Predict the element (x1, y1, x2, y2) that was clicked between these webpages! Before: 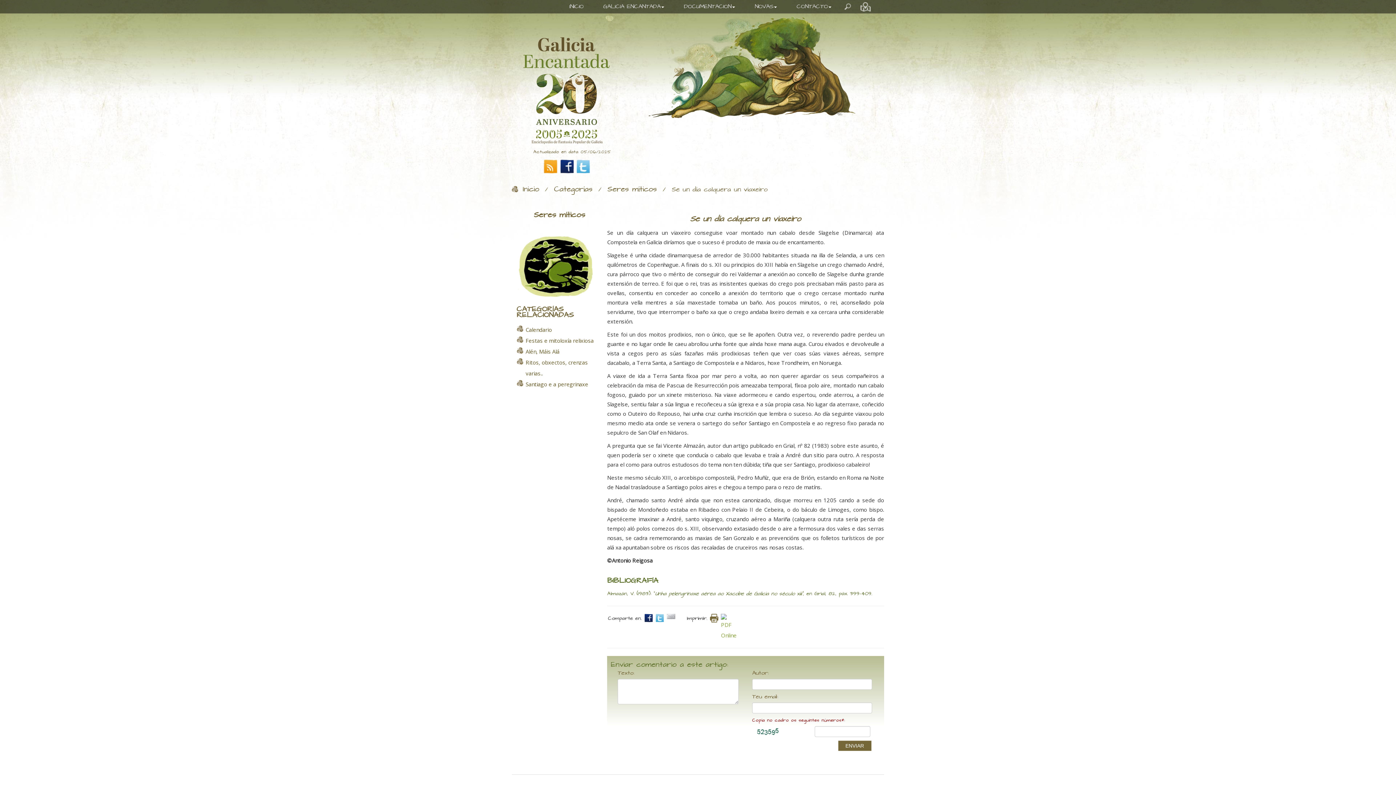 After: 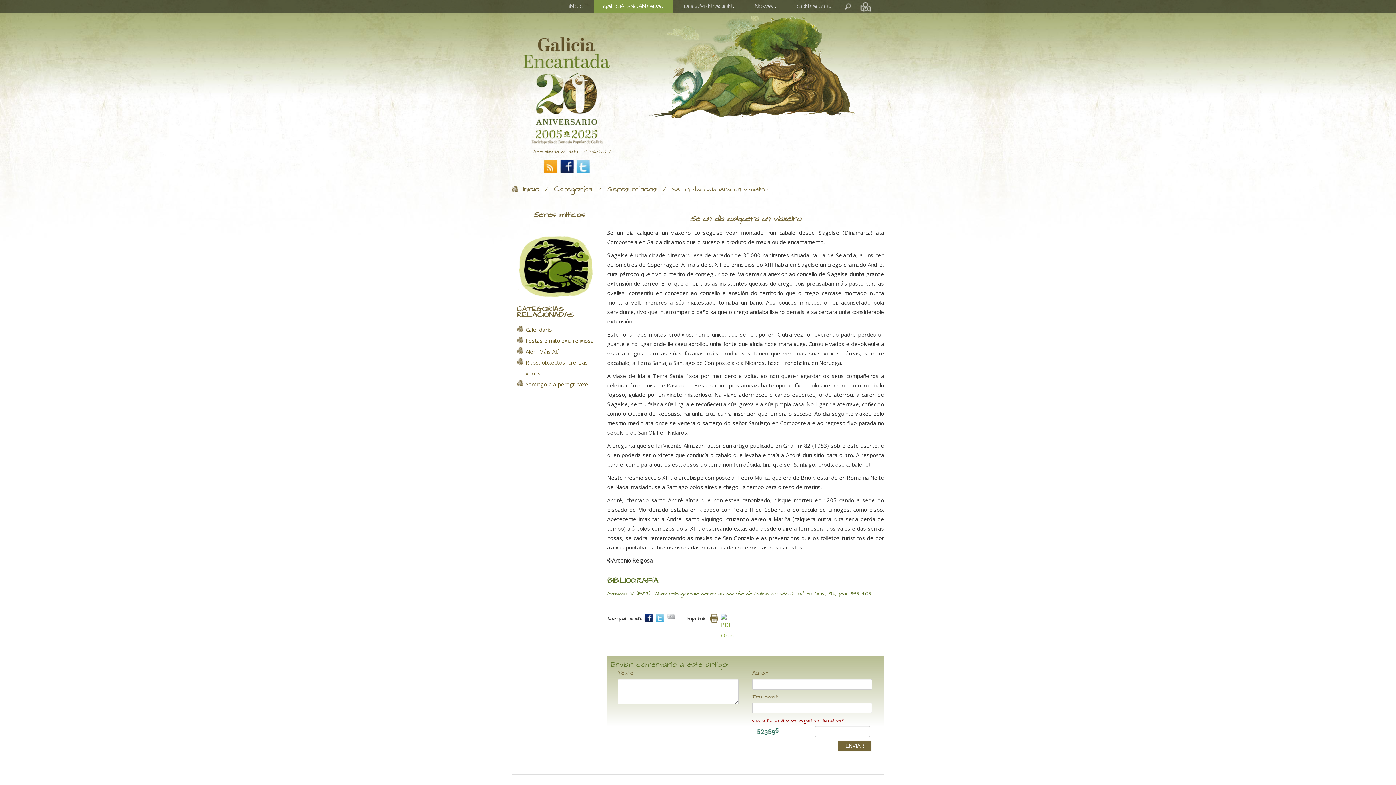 Action: label: GALICIA ENCANTADA bbox: (594, 0, 673, 13)